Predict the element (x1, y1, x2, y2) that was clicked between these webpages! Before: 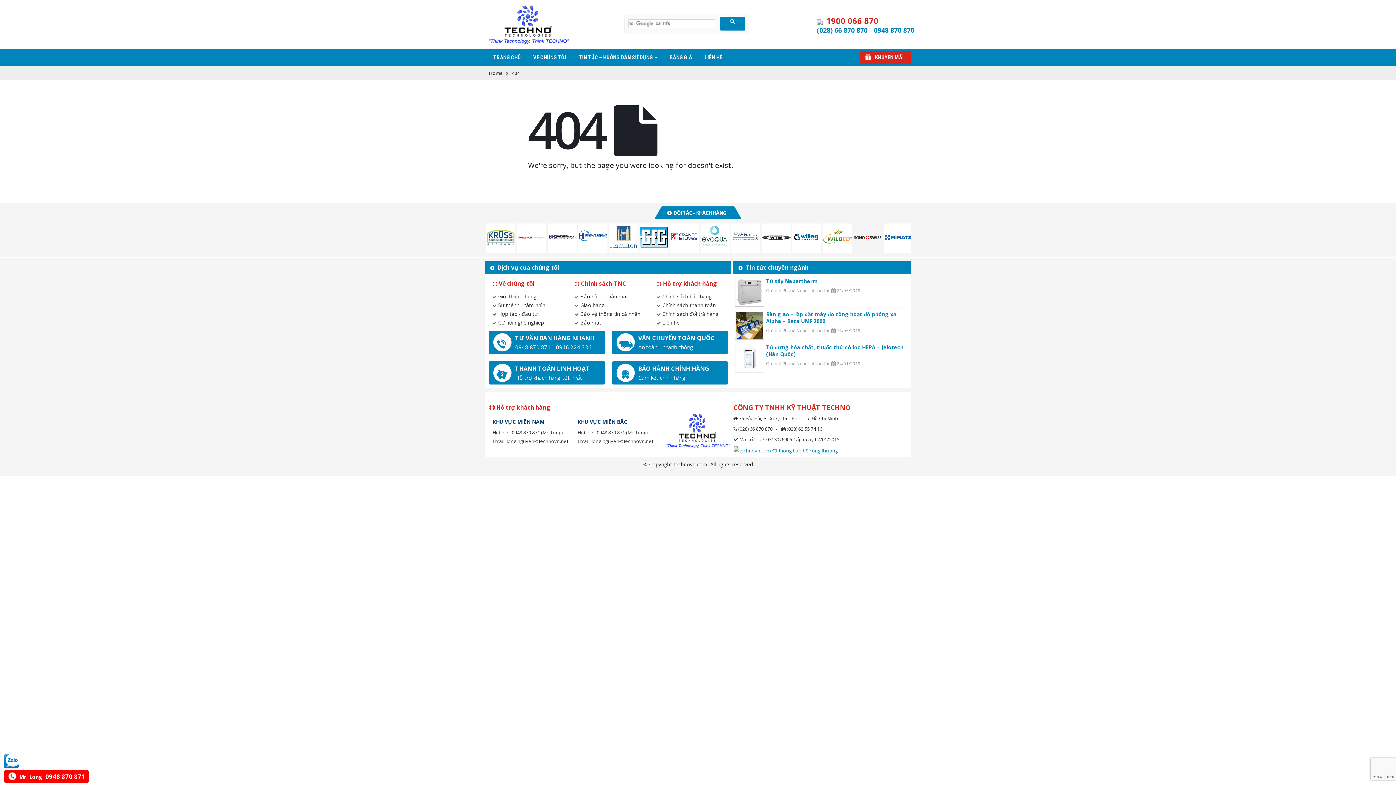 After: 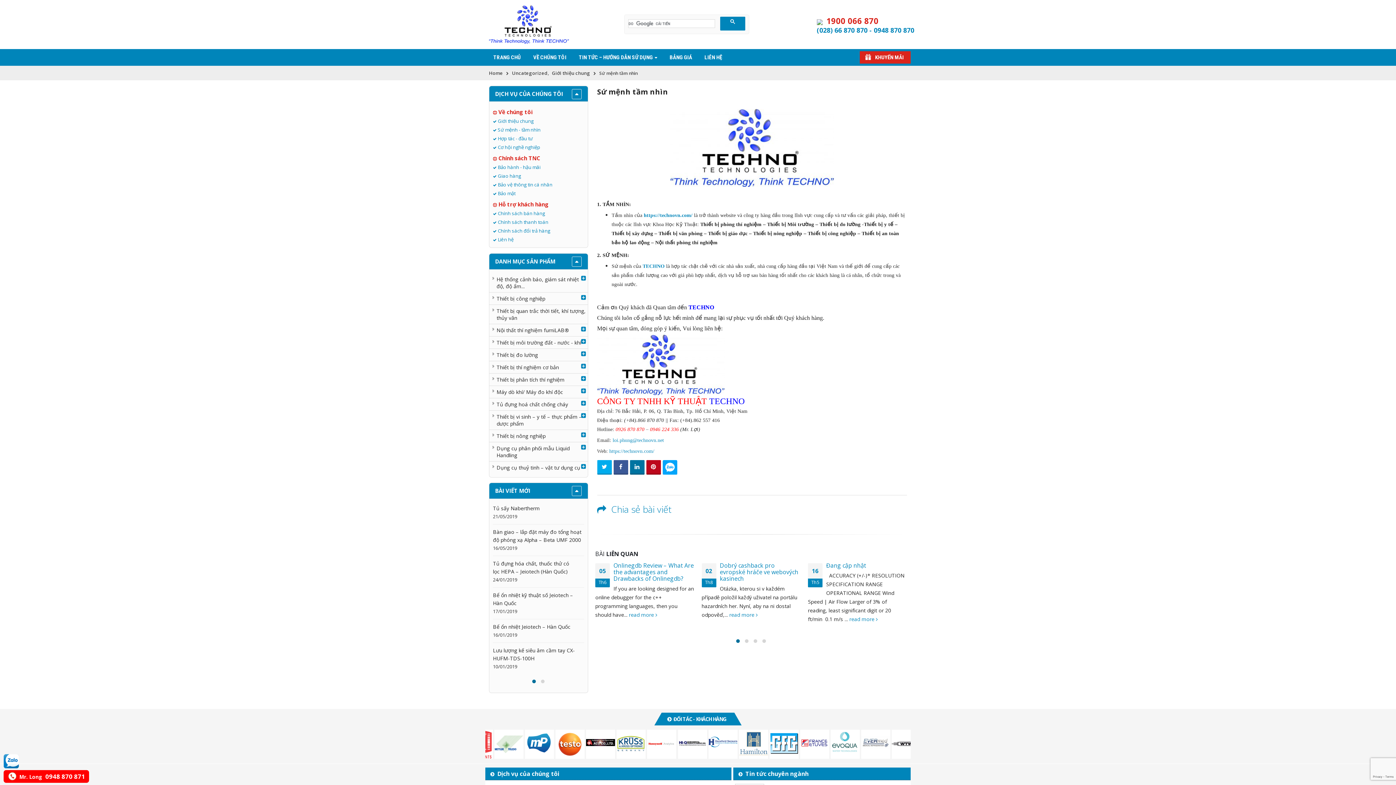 Action: bbox: (498, 301, 545, 308) label: Sứ mệnh - tầm nhìn